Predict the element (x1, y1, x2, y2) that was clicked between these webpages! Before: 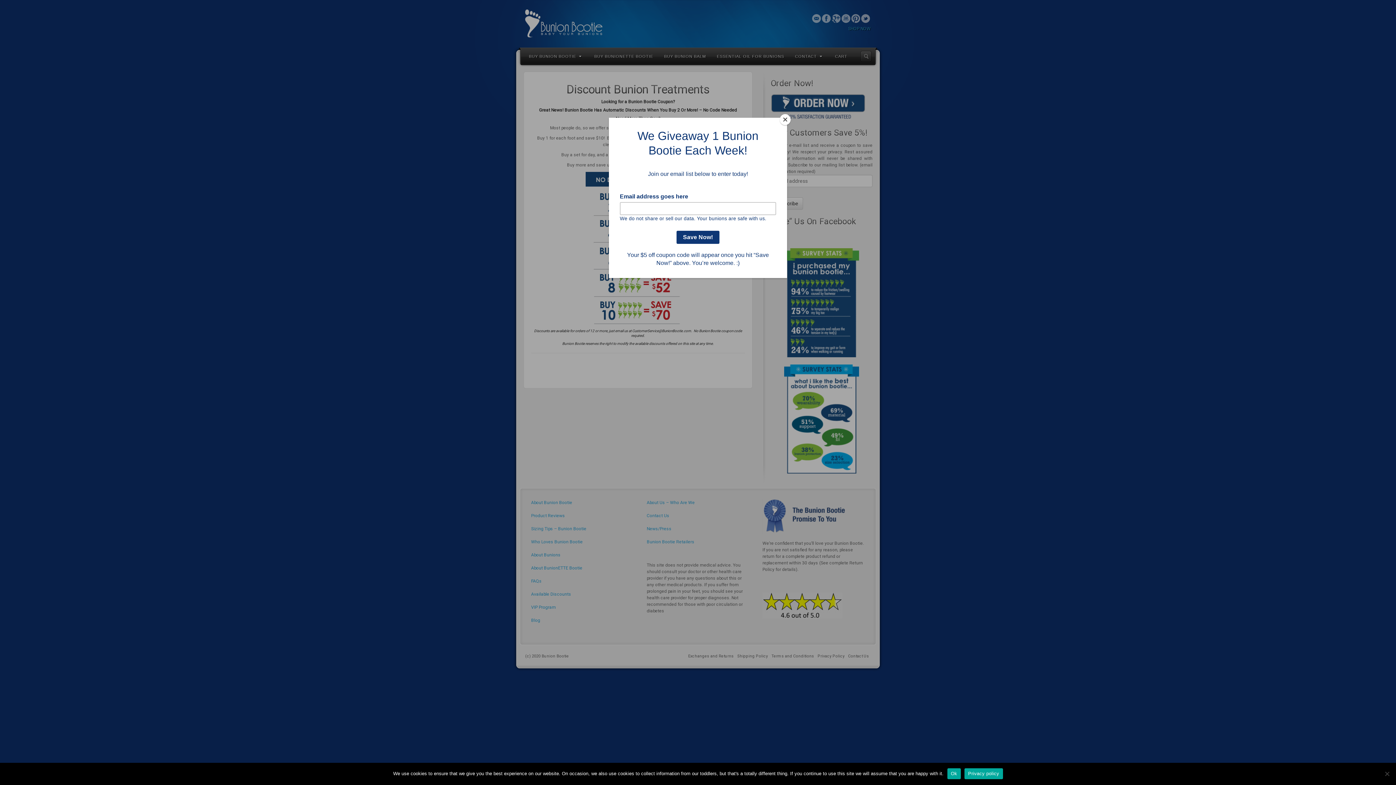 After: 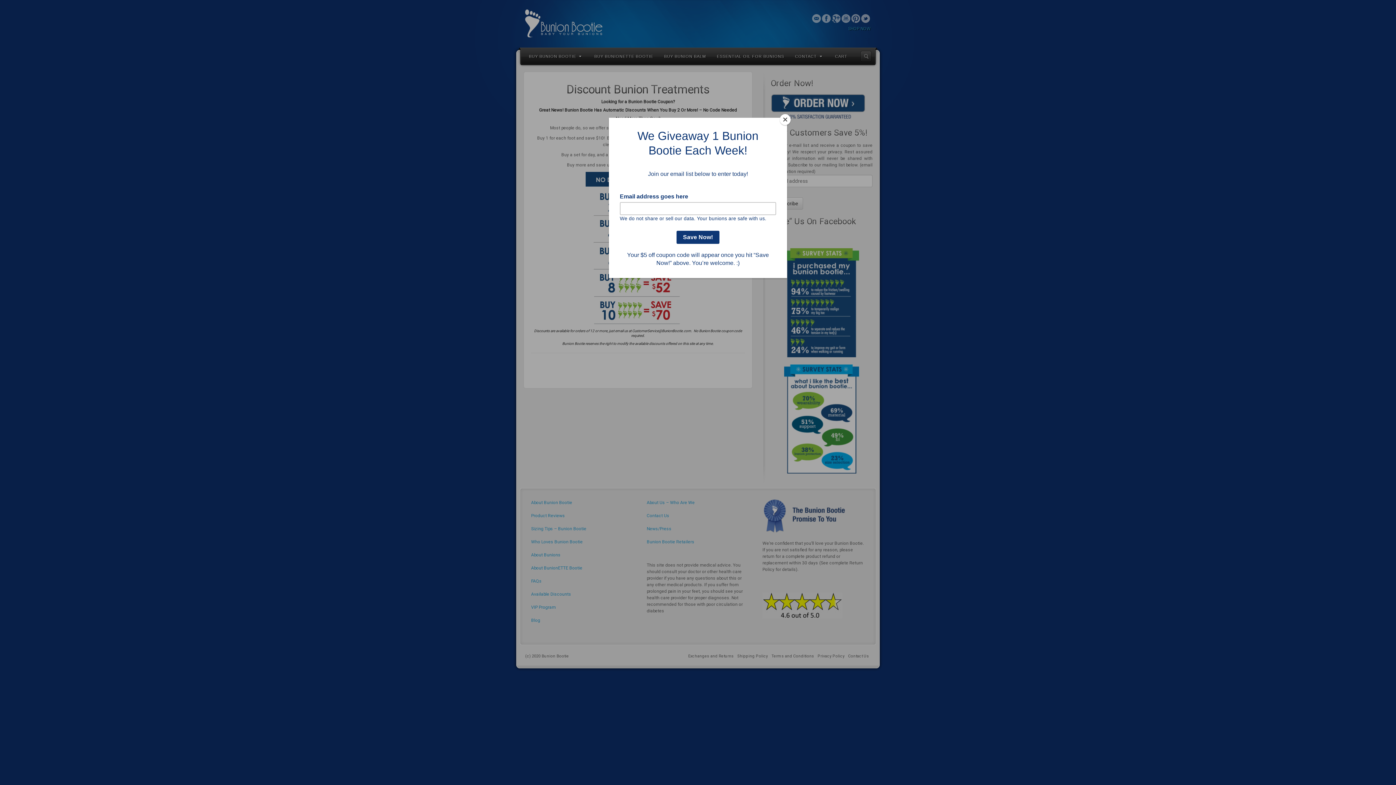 Action: bbox: (947, 768, 961, 779) label: Ok